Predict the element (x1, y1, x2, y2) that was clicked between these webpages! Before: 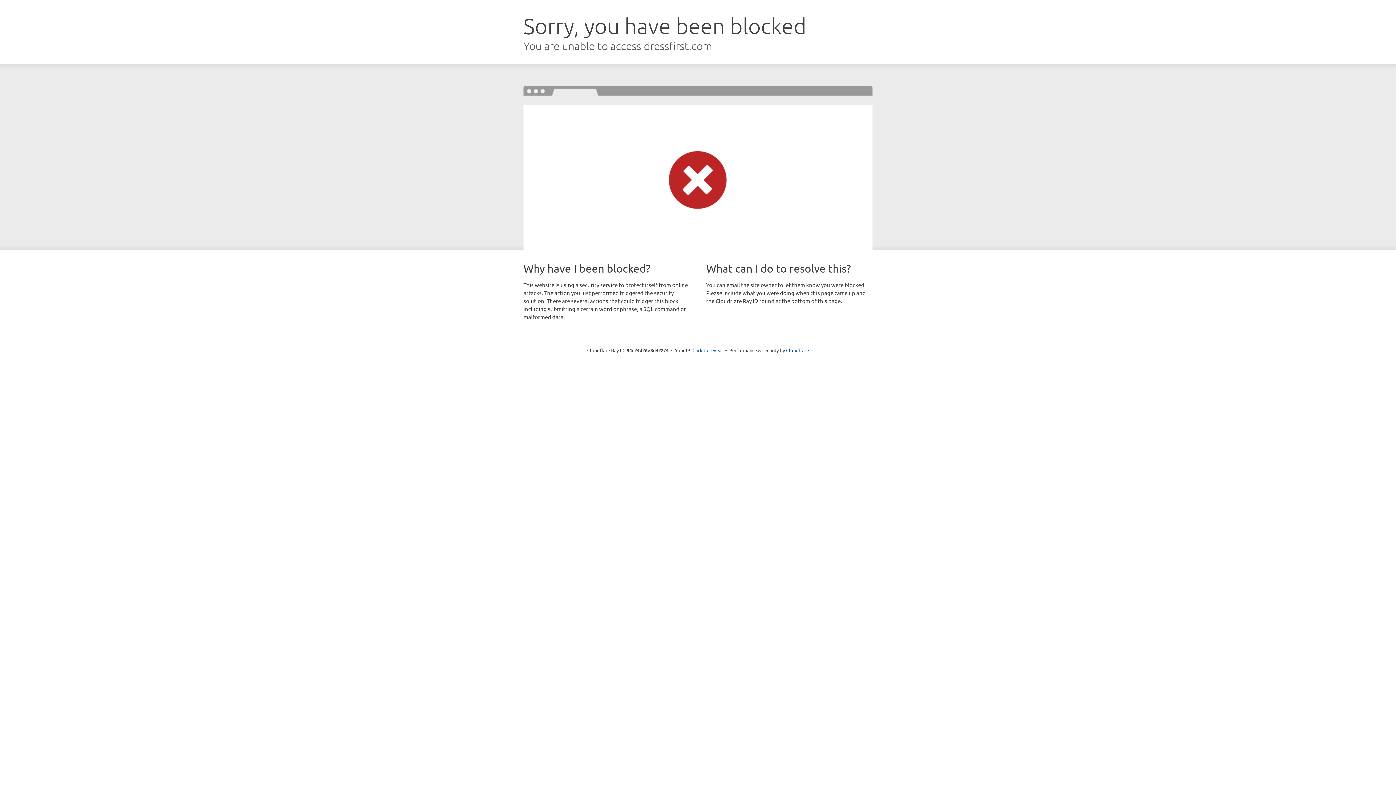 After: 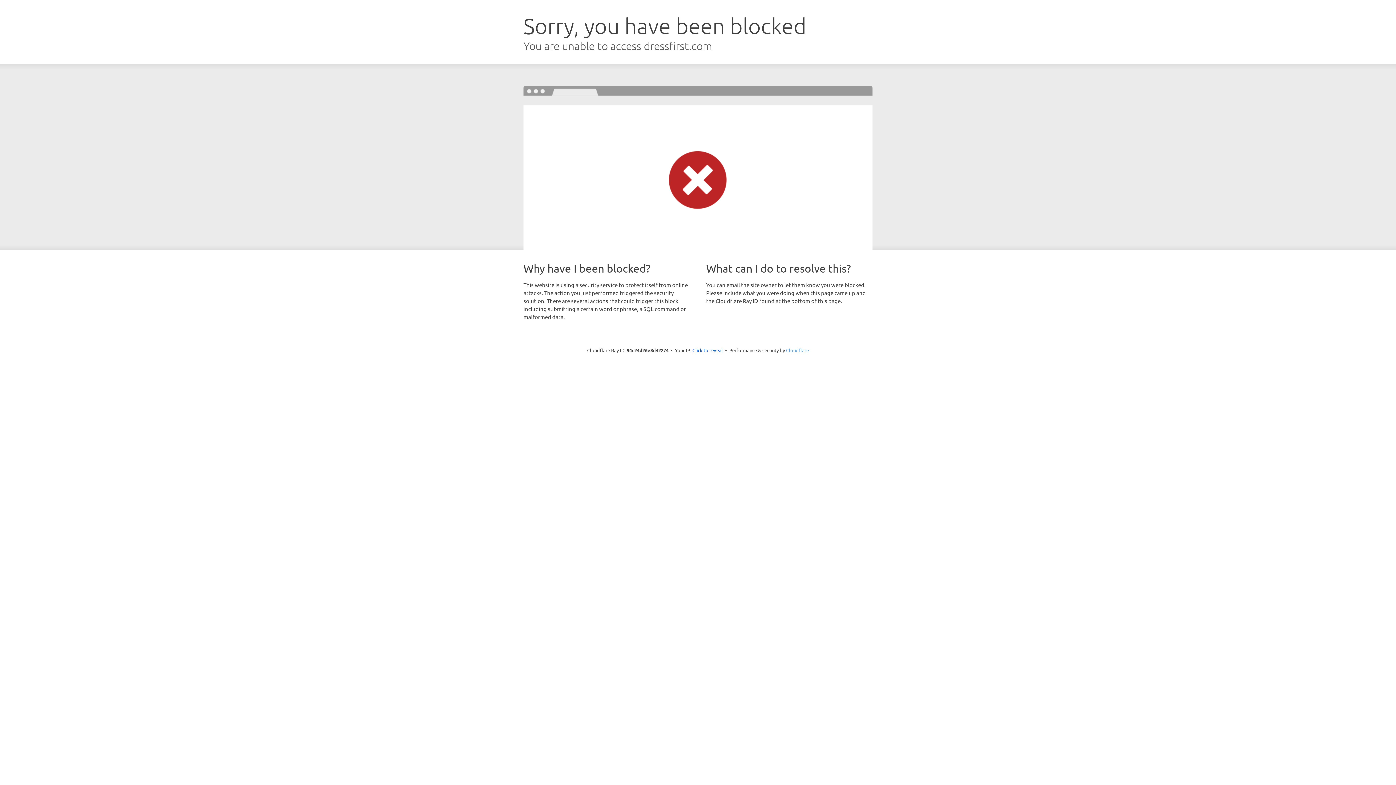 Action: bbox: (786, 347, 809, 353) label: Cloudflare